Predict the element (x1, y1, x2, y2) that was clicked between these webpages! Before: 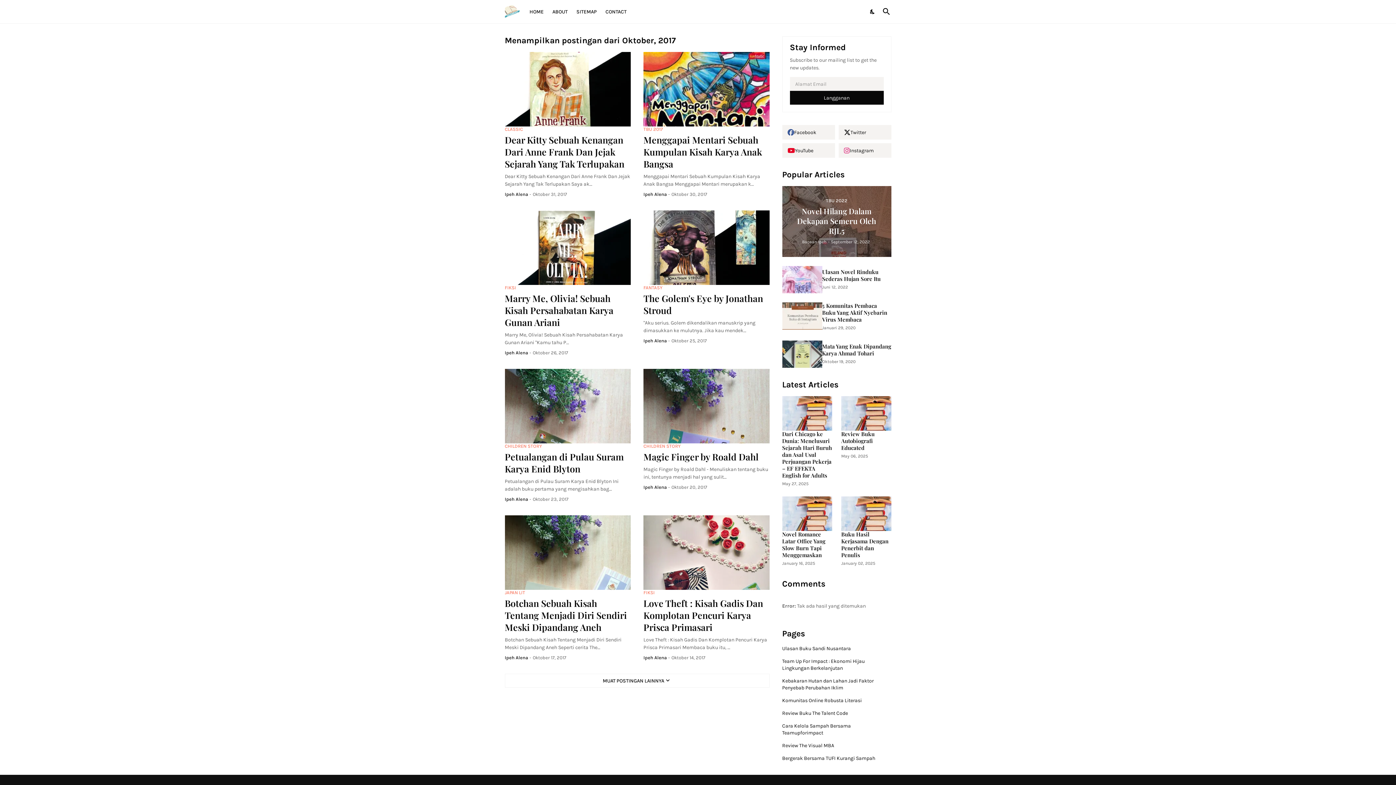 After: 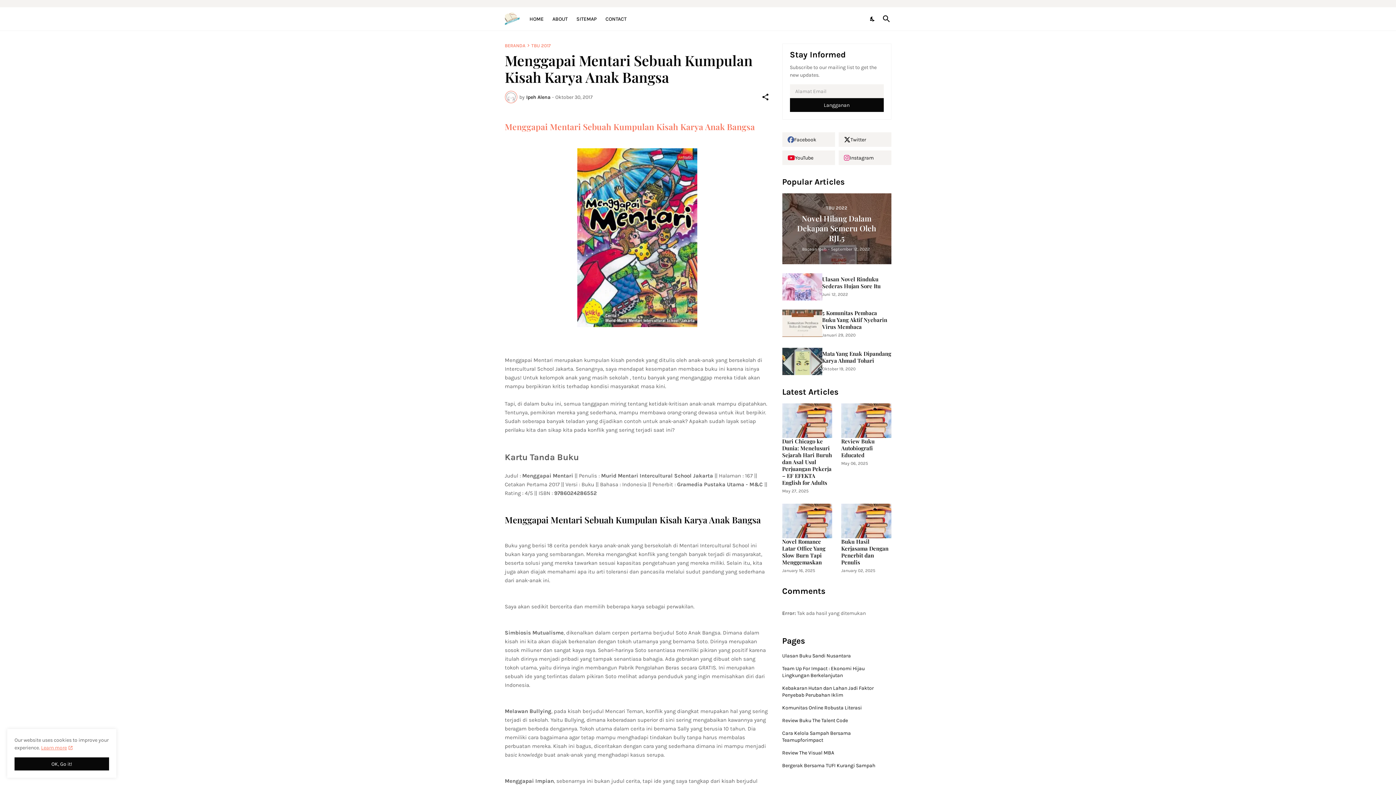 Action: bbox: (643, 133, 769, 169) label: Menggapai Mentari Sebuah Kumpulan Kisah Karya Anak Bangsa